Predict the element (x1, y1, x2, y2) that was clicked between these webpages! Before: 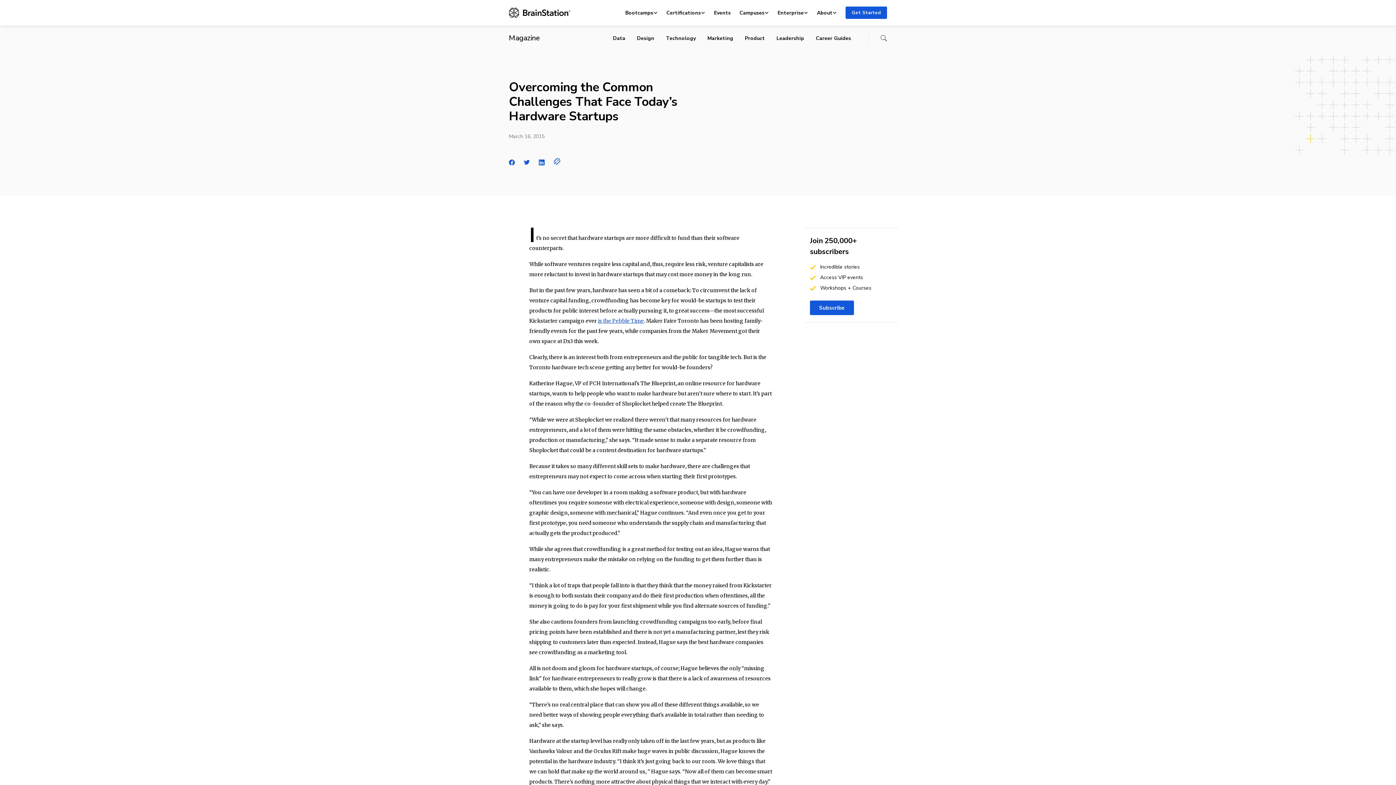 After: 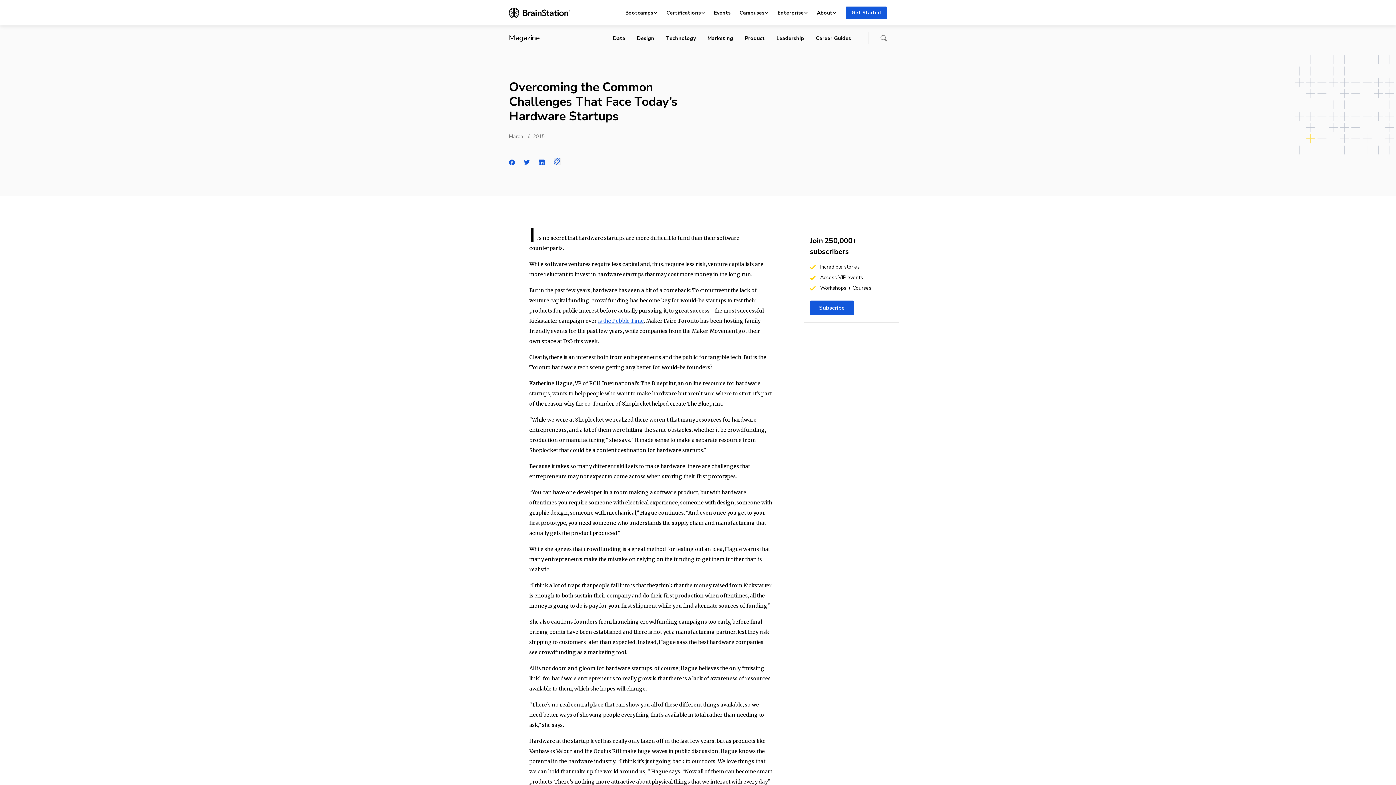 Action: label: Share with Facebook bbox: (509, 159, 515, 165)